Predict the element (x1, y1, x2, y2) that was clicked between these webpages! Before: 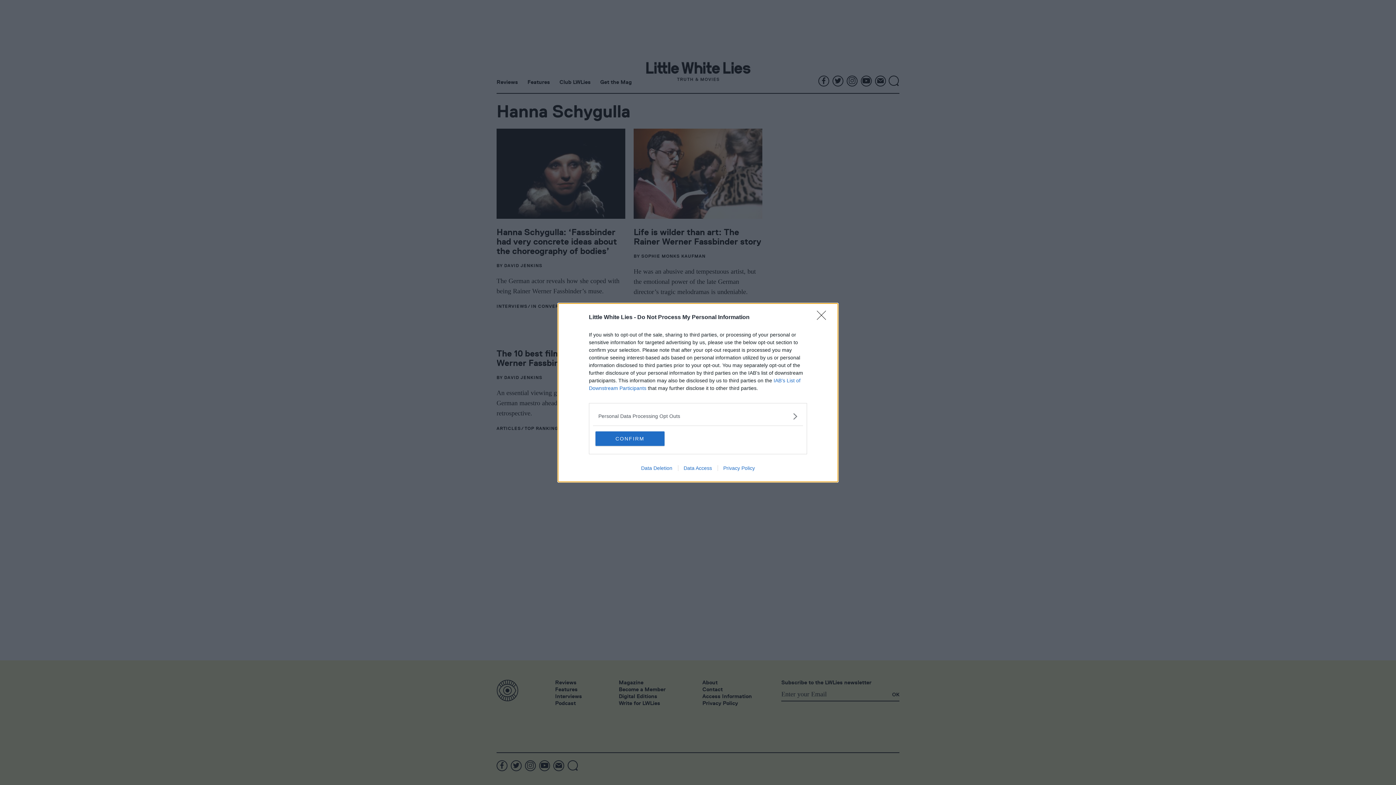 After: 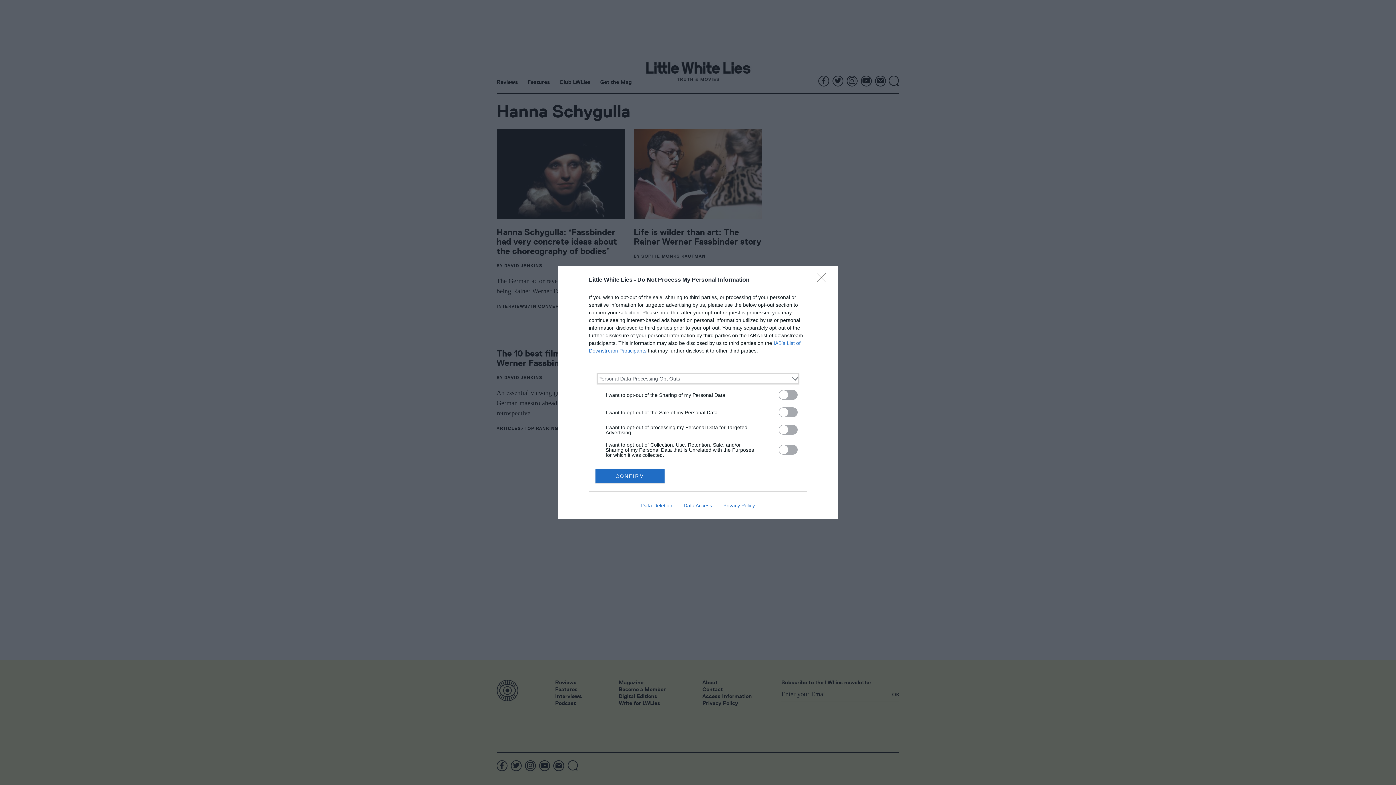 Action: label: Opt-Outs bbox: (598, 412, 797, 420)